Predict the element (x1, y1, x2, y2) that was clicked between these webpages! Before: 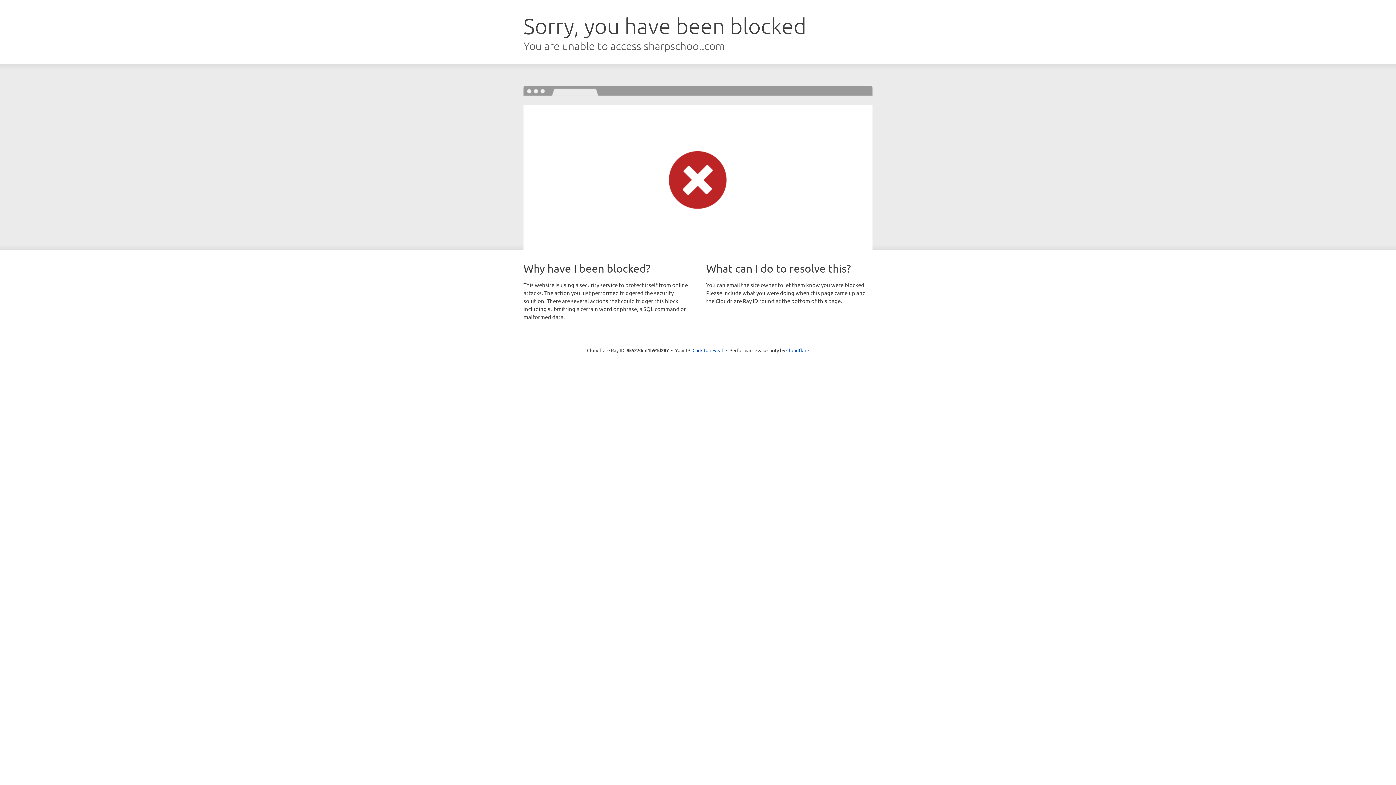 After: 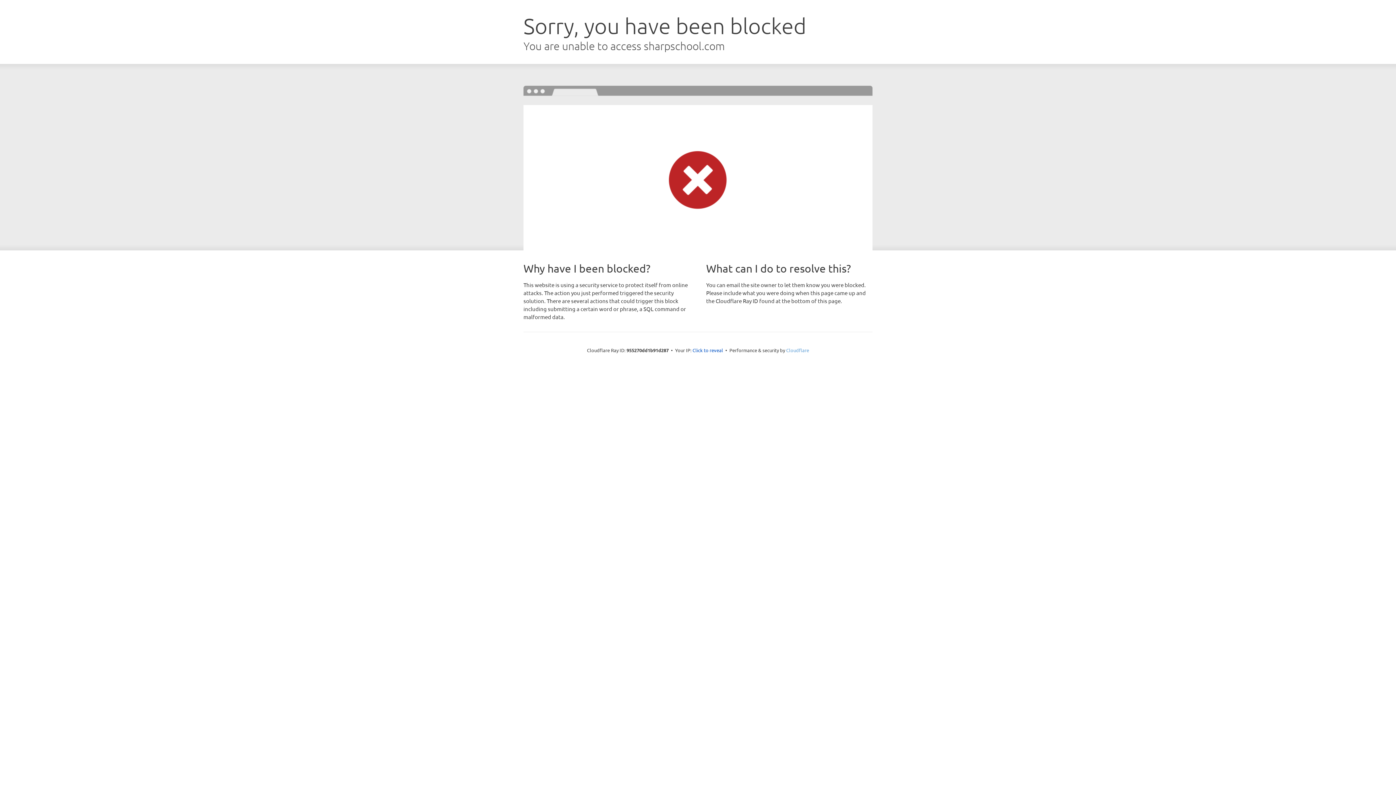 Action: label: Cloudflare bbox: (786, 347, 809, 353)